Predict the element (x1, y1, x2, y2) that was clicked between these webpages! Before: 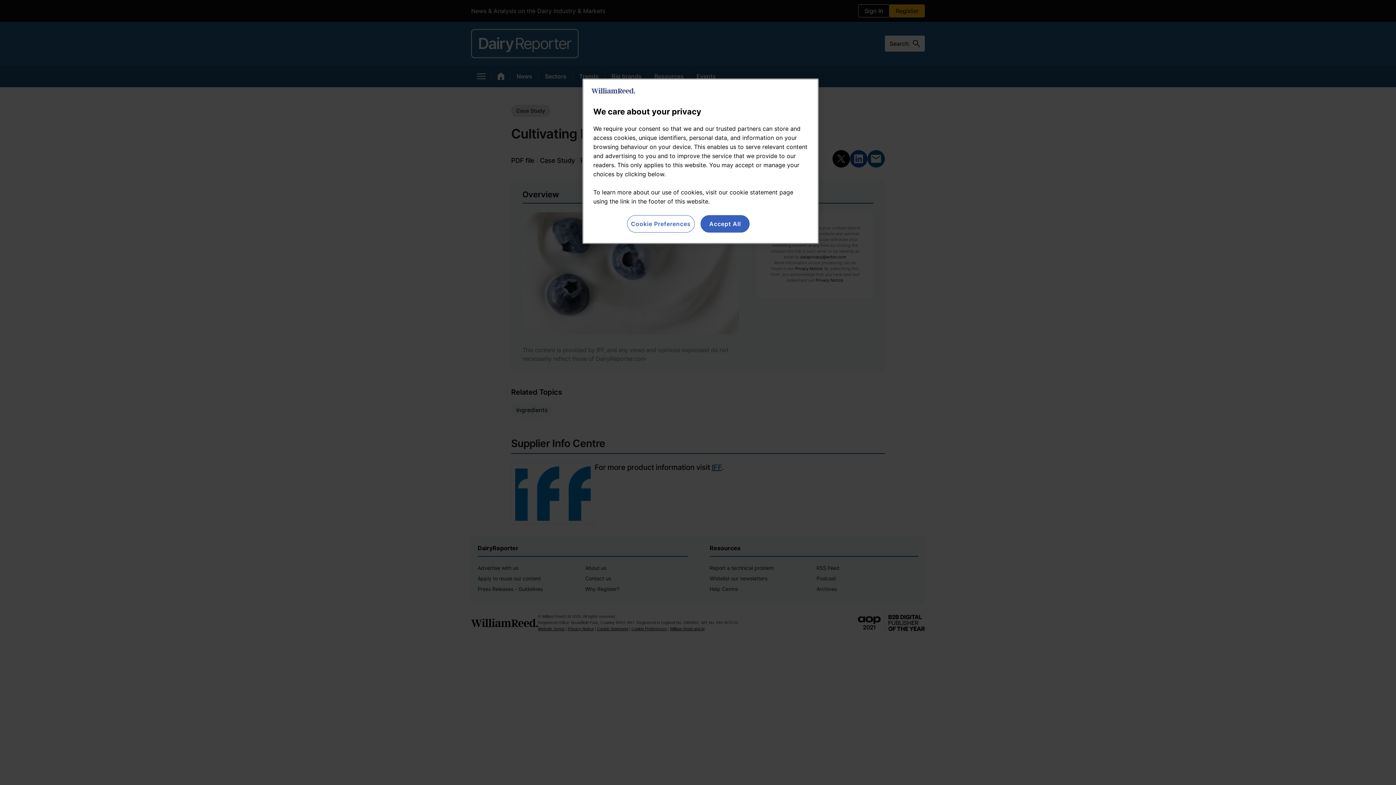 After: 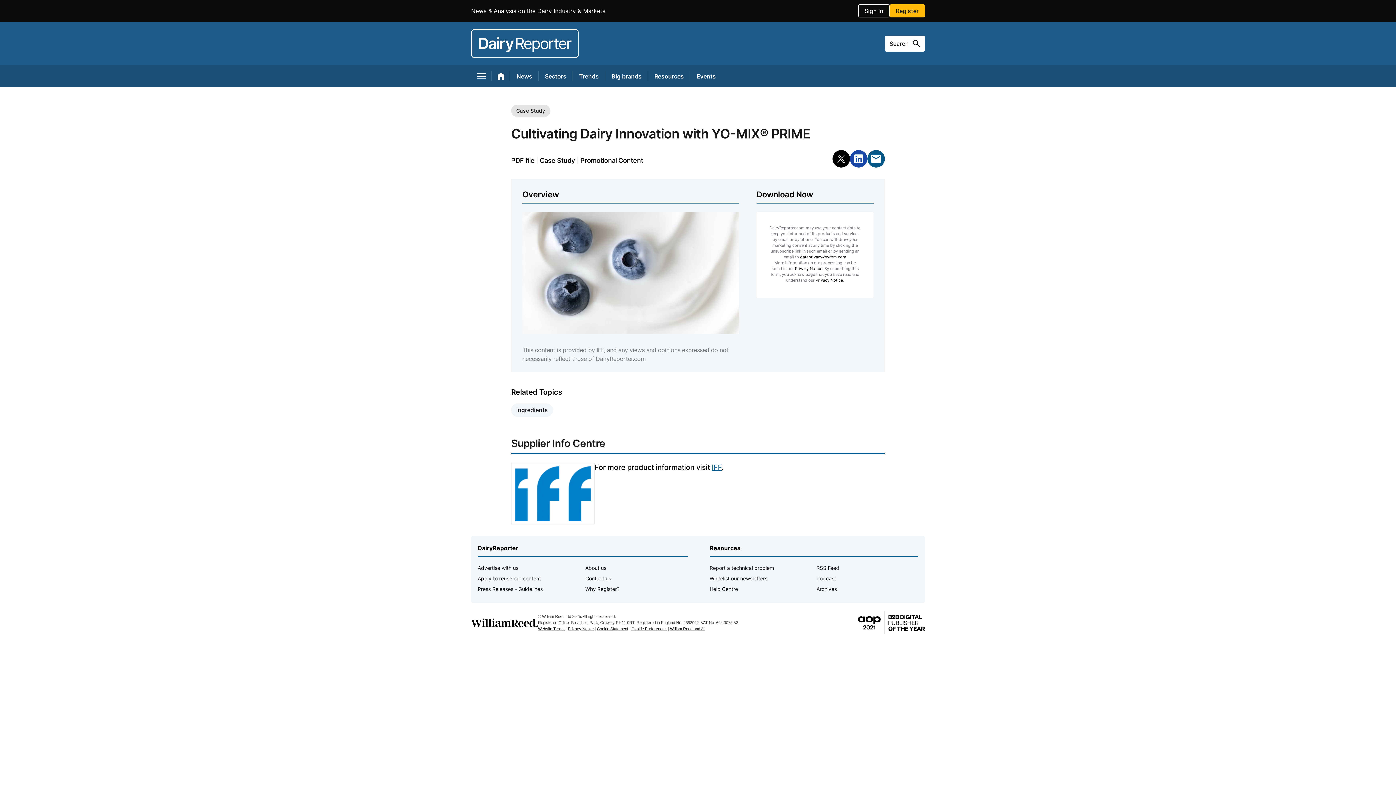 Action: bbox: (700, 215, 749, 232) label: Accept All